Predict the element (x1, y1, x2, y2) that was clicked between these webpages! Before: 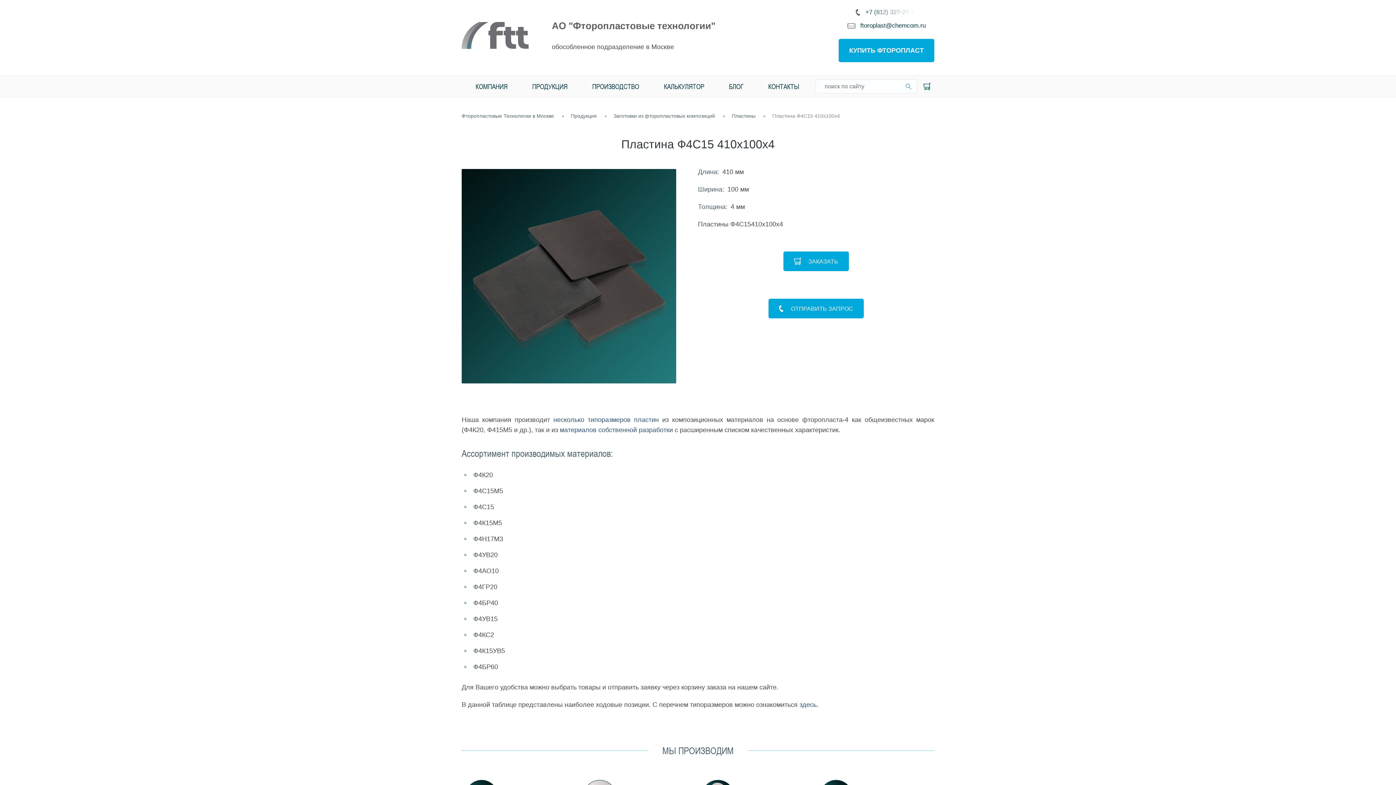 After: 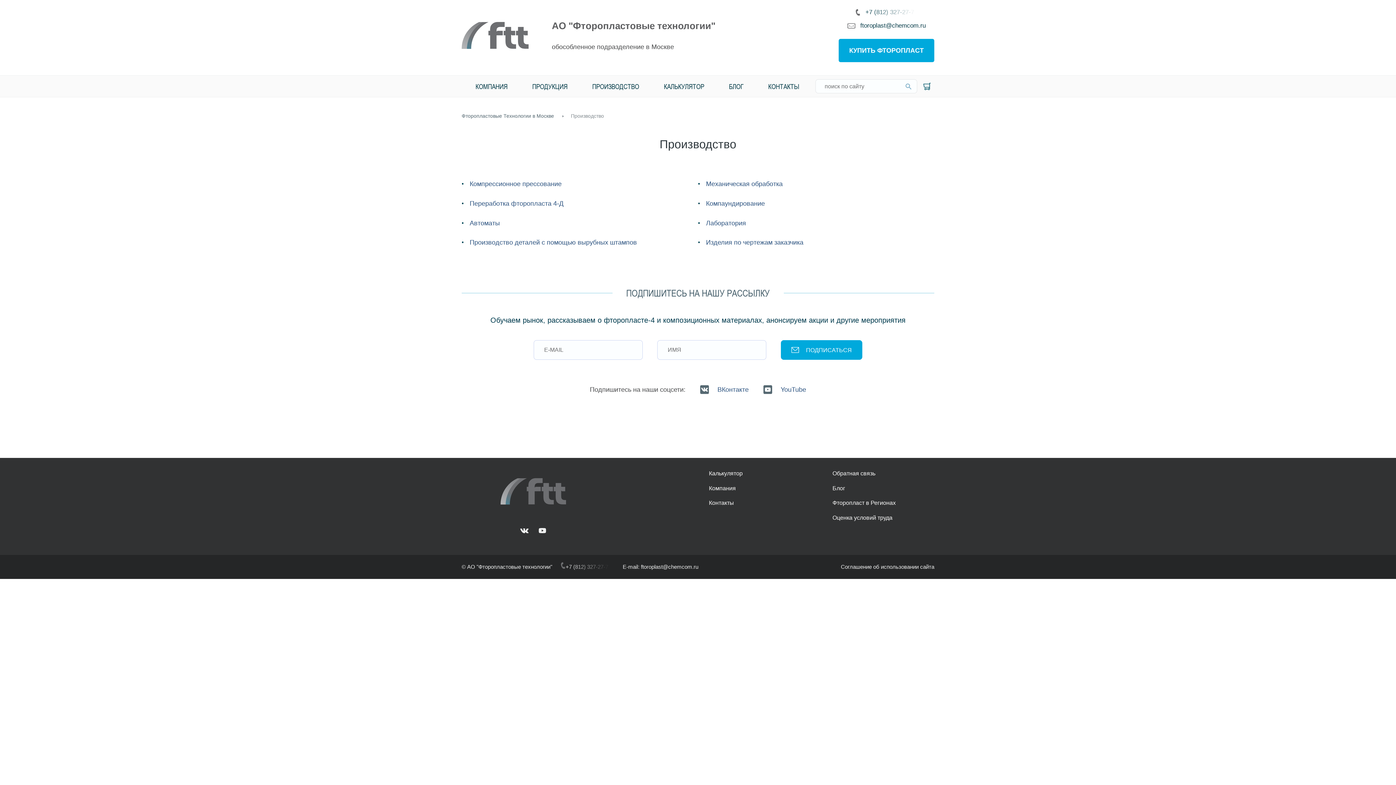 Action: label: ПРОИЗВОДСТВО bbox: (580, 75, 650, 97)